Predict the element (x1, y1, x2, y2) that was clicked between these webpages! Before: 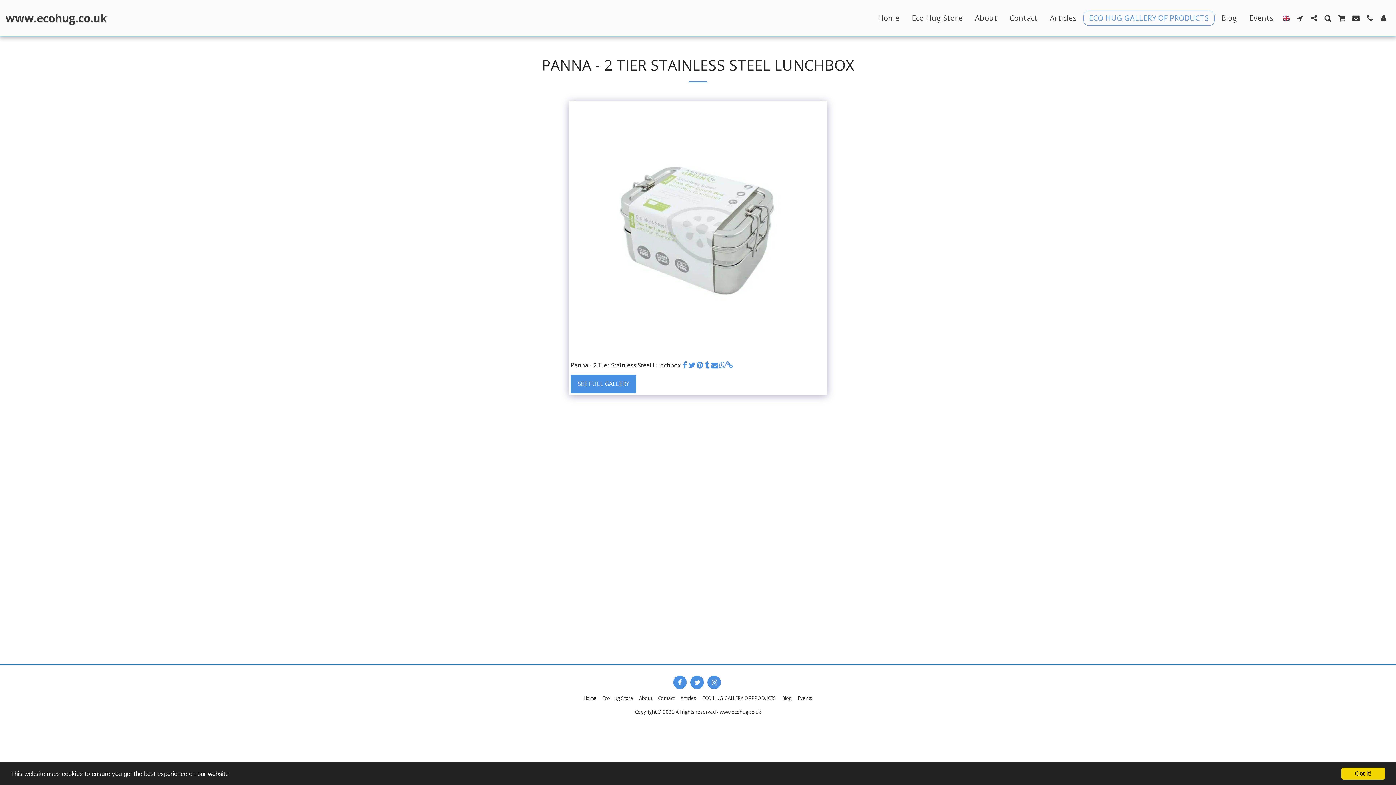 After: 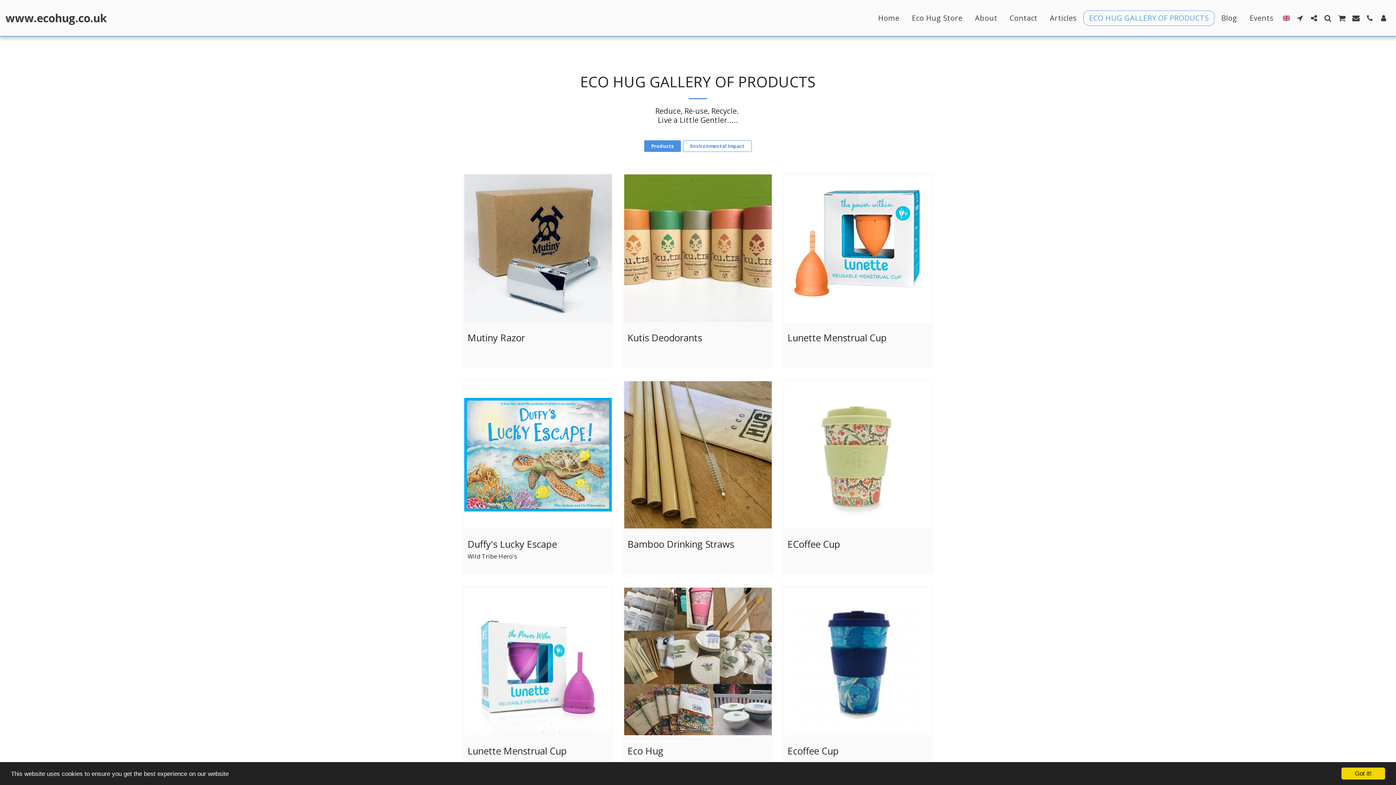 Action: bbox: (1083, 10, 1215, 25) label: ECO HUG GALLERY OF PRODUCTS